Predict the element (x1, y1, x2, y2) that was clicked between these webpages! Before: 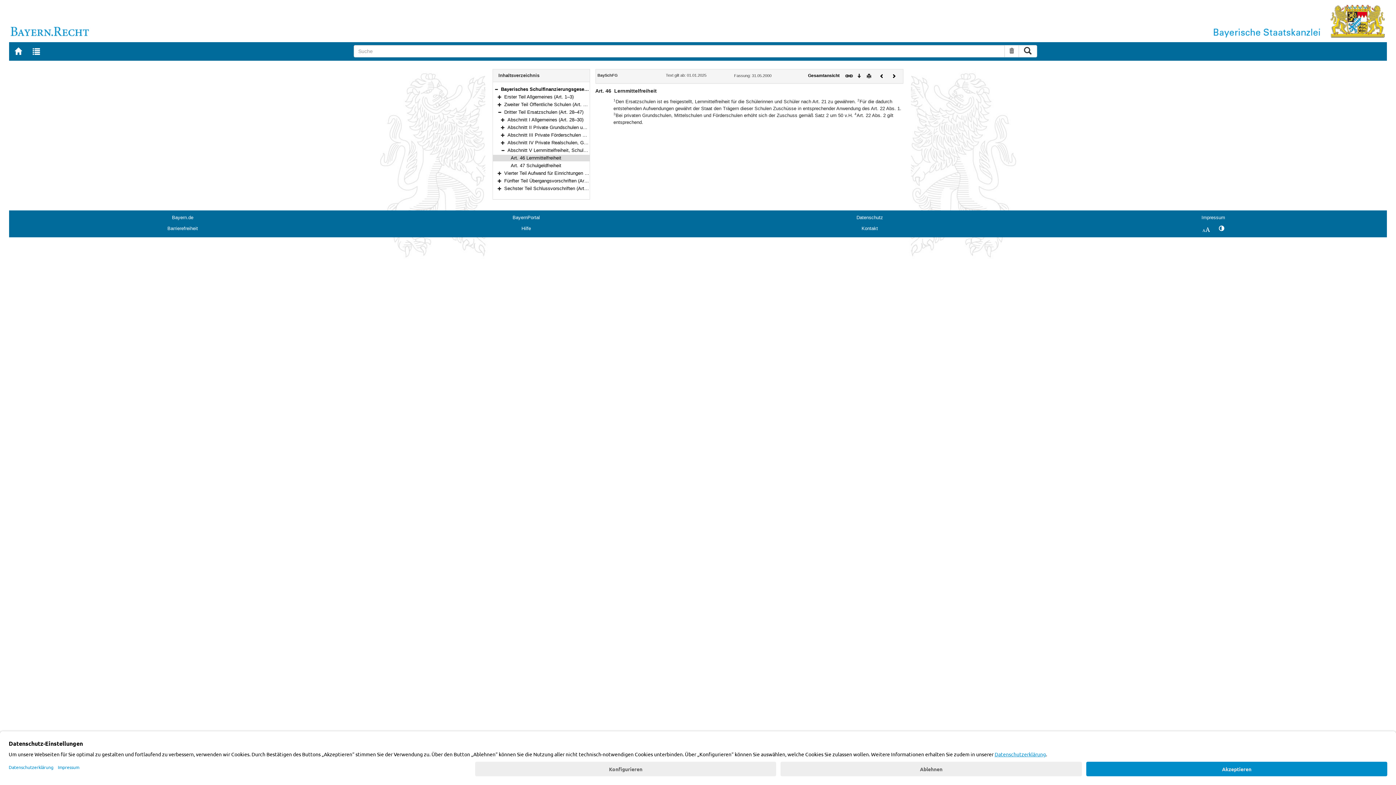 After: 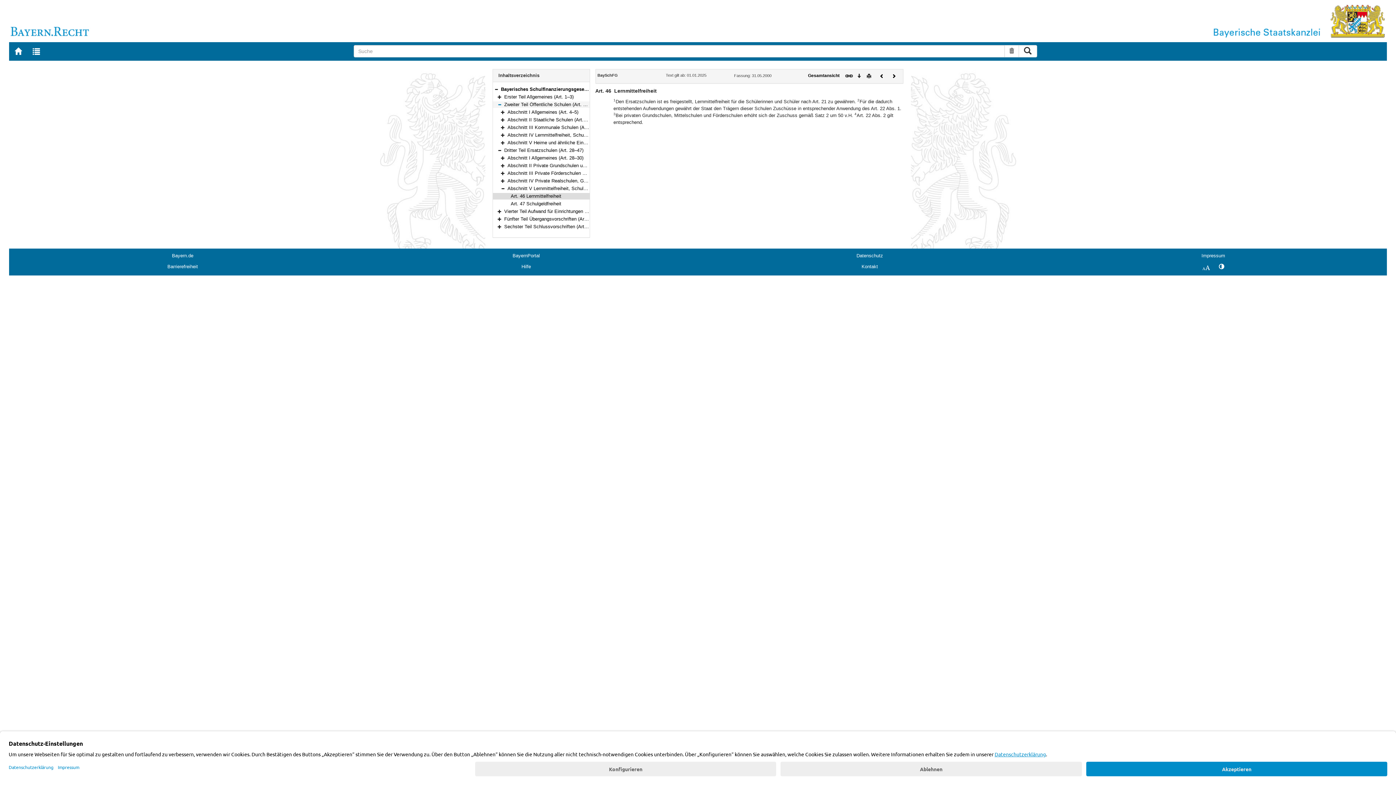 Action: bbox: (497, 101, 501, 107) label: Bereich erweitern